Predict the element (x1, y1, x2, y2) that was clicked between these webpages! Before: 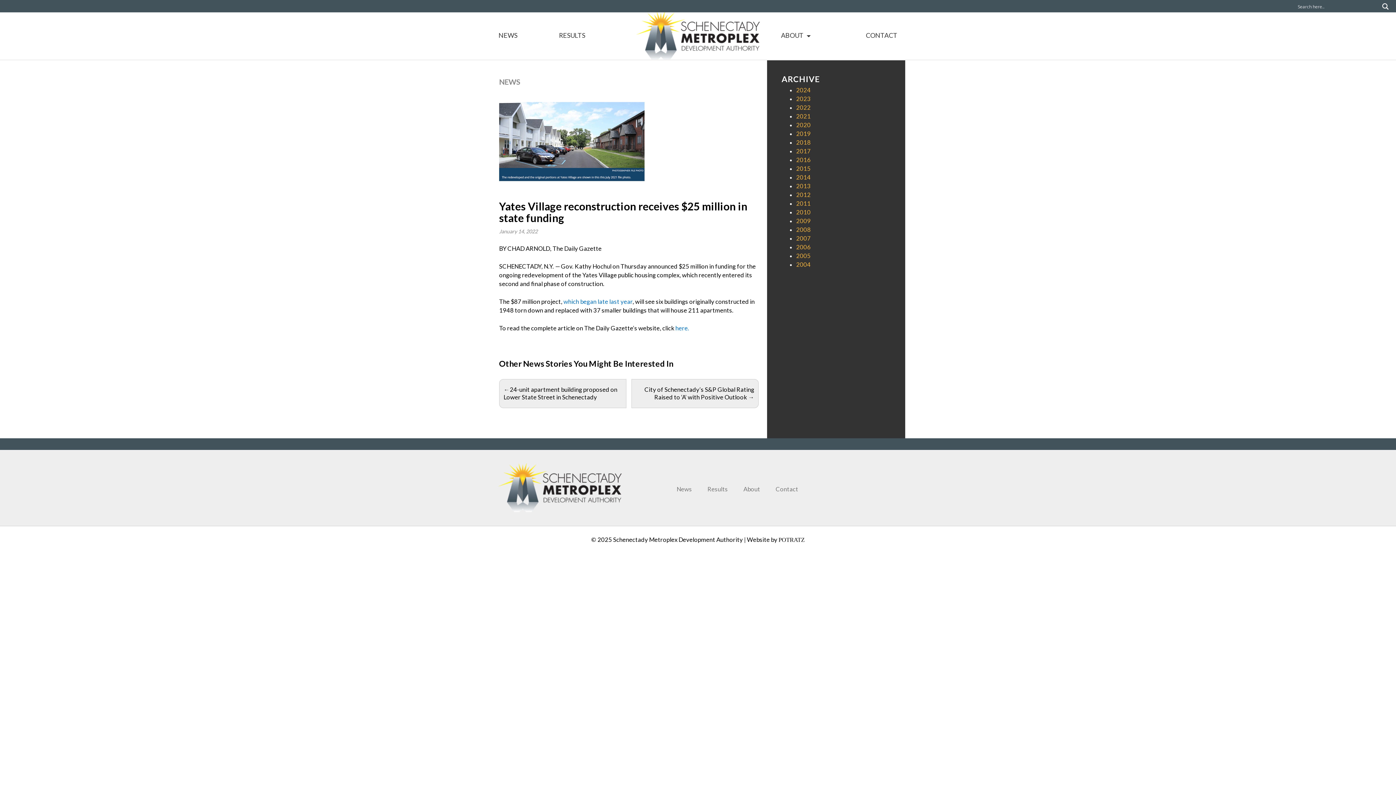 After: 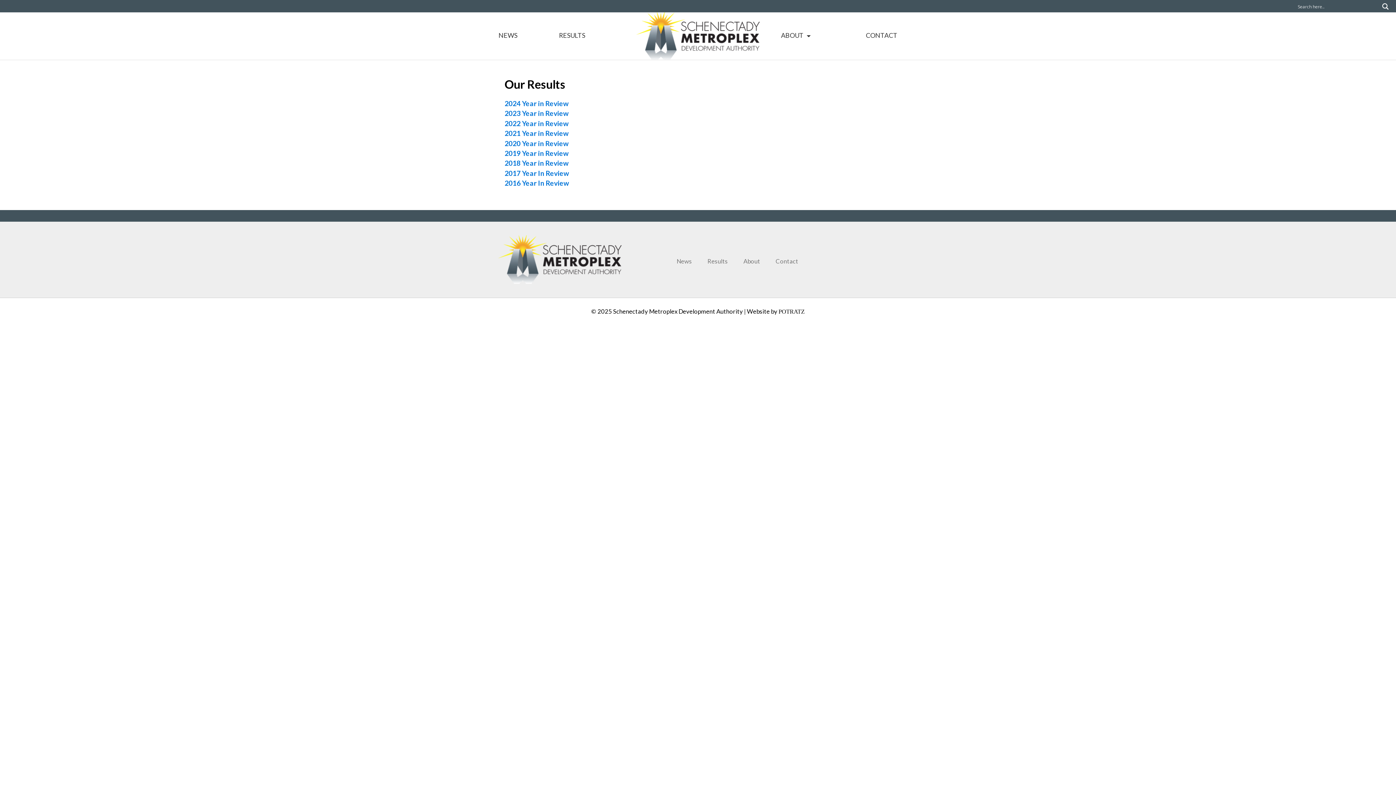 Action: bbox: (556, 12, 587, 59) label: RESULTS